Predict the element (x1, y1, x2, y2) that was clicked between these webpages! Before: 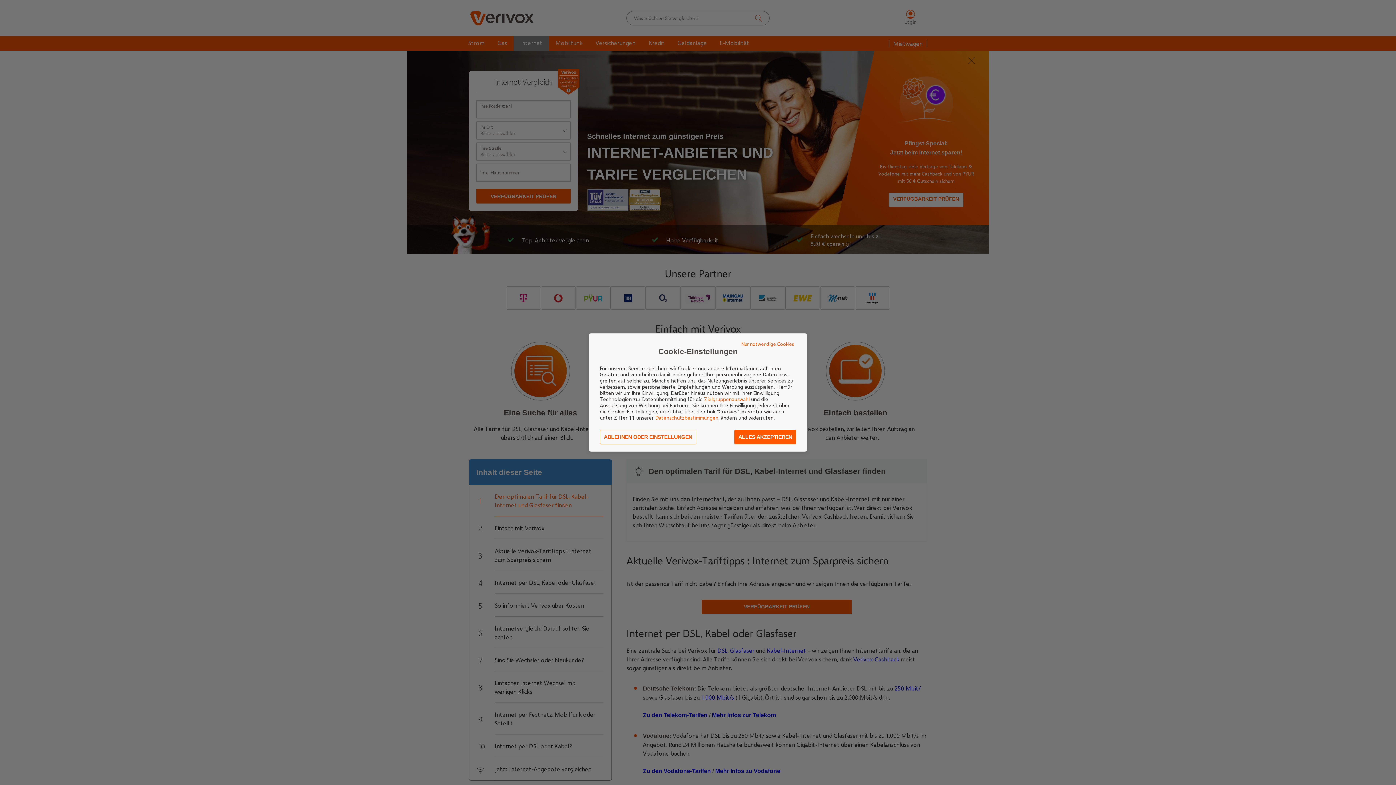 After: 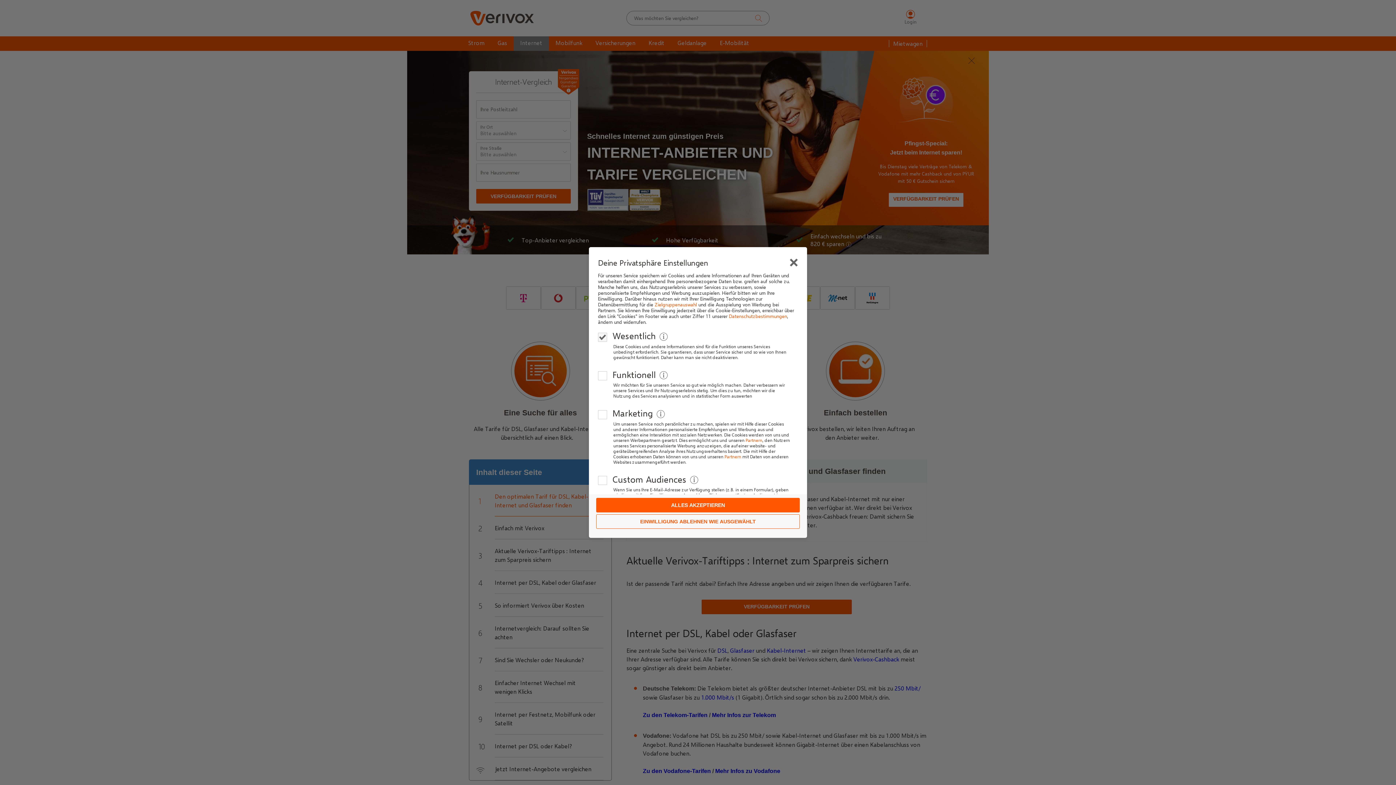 Action: label: ABLEHNEN ODER EINSTELLUNGEN bbox: (600, 430, 696, 444)